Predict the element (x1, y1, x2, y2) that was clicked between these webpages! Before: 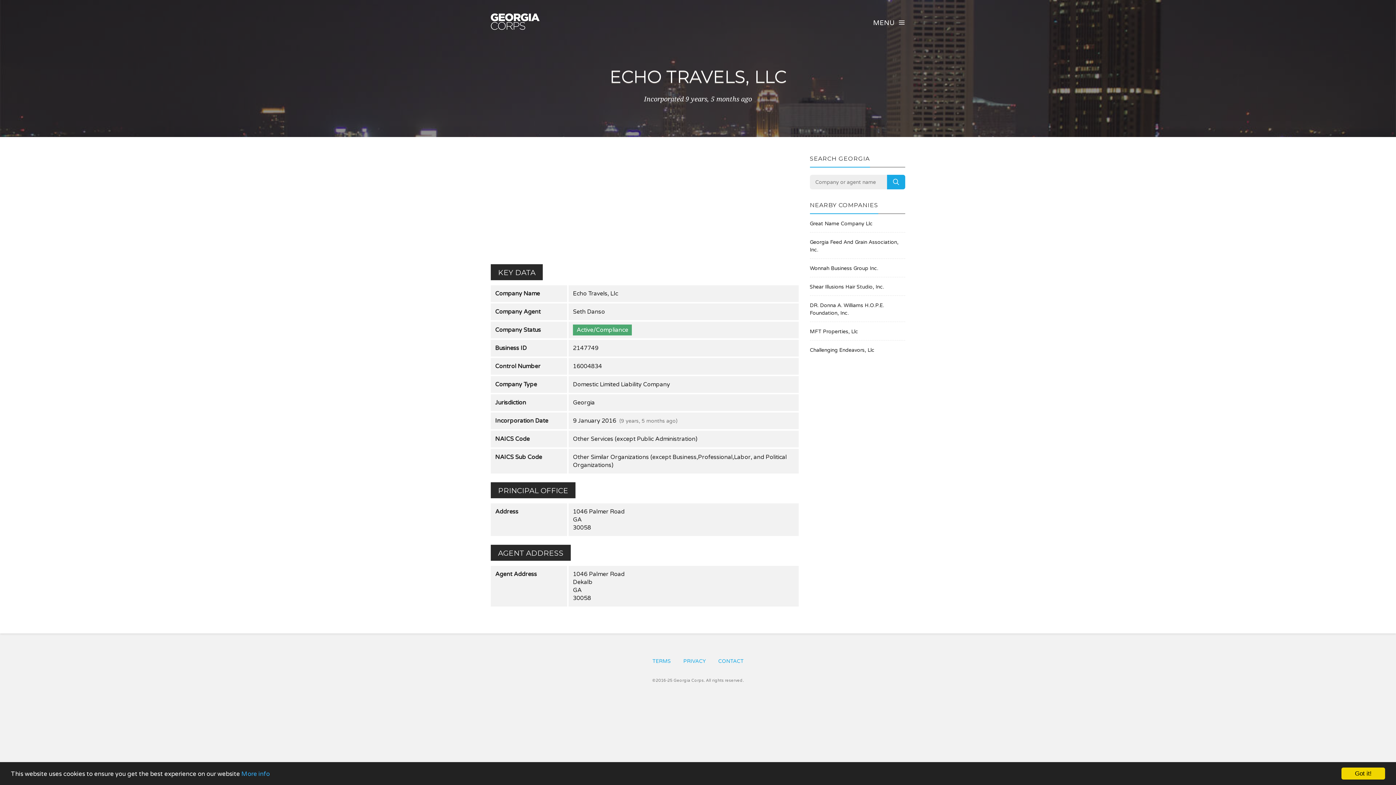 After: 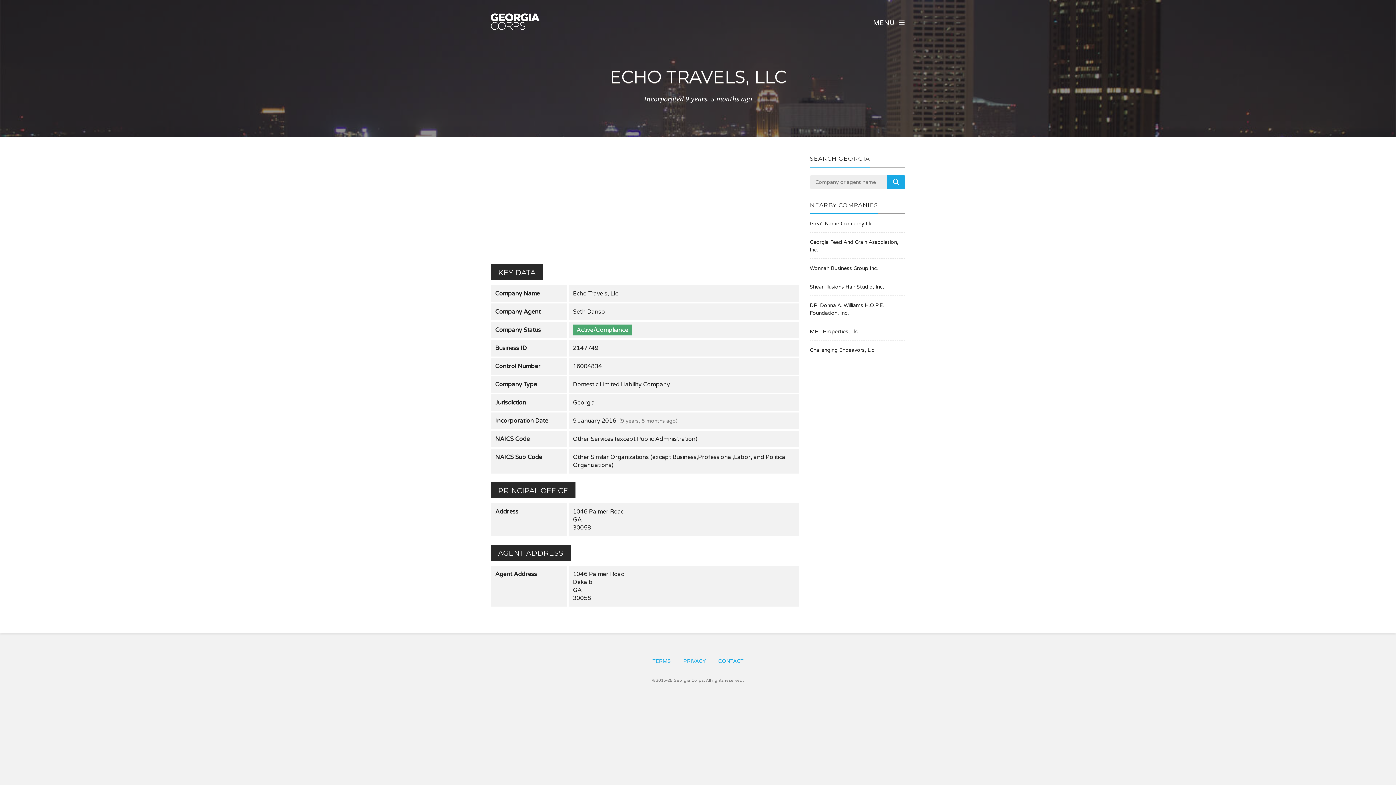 Action: label: Got it! bbox: (1341, 768, 1385, 780)